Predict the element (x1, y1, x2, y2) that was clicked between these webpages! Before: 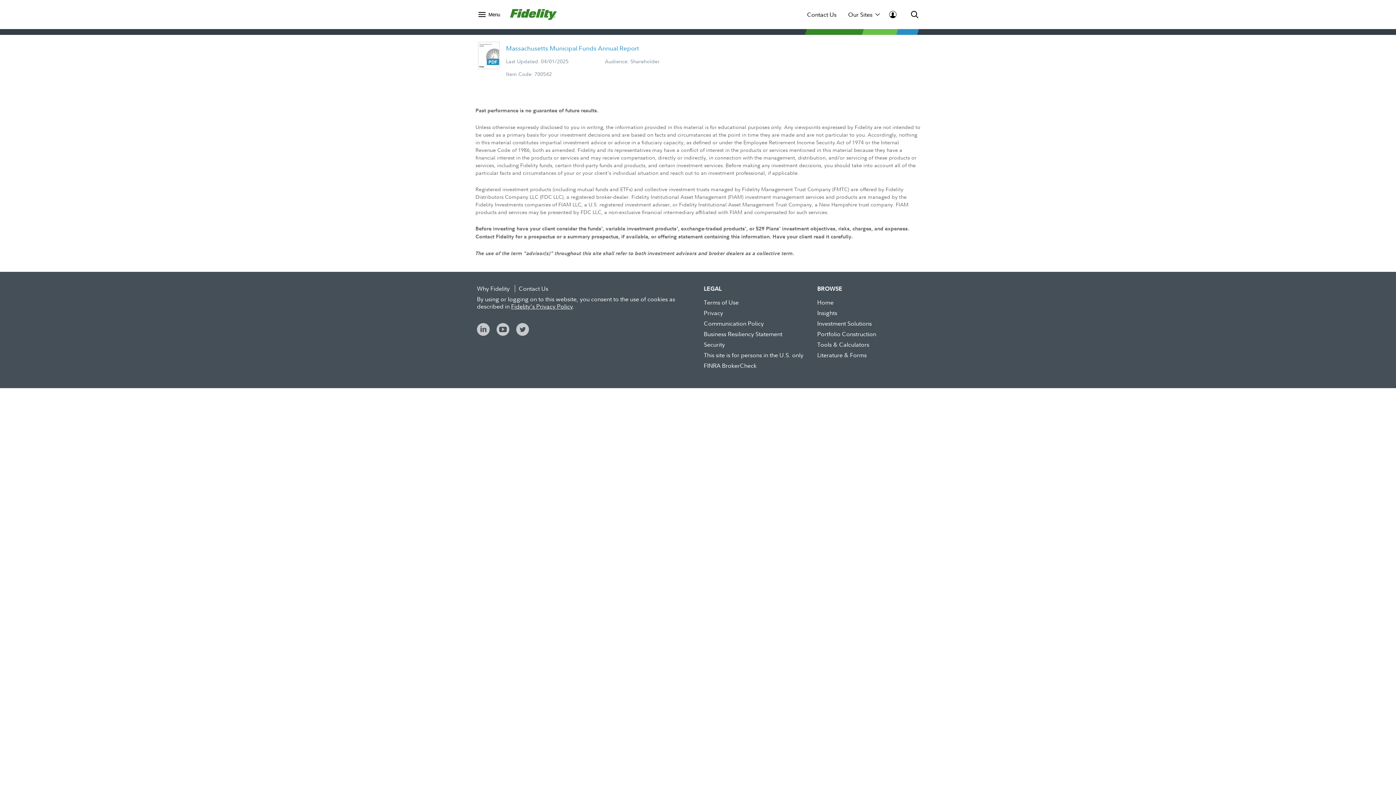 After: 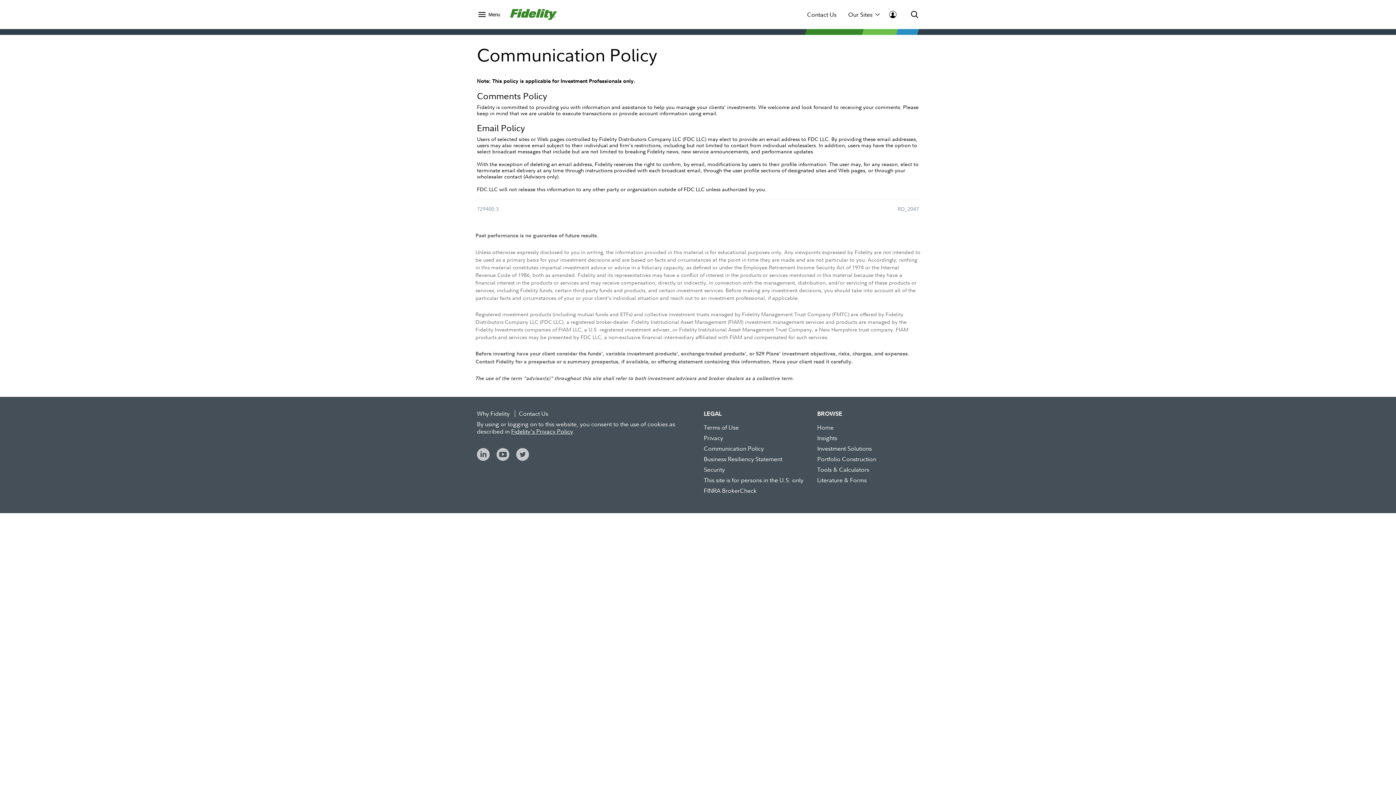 Action: label: Communication Policy bbox: (704, 319, 764, 327)